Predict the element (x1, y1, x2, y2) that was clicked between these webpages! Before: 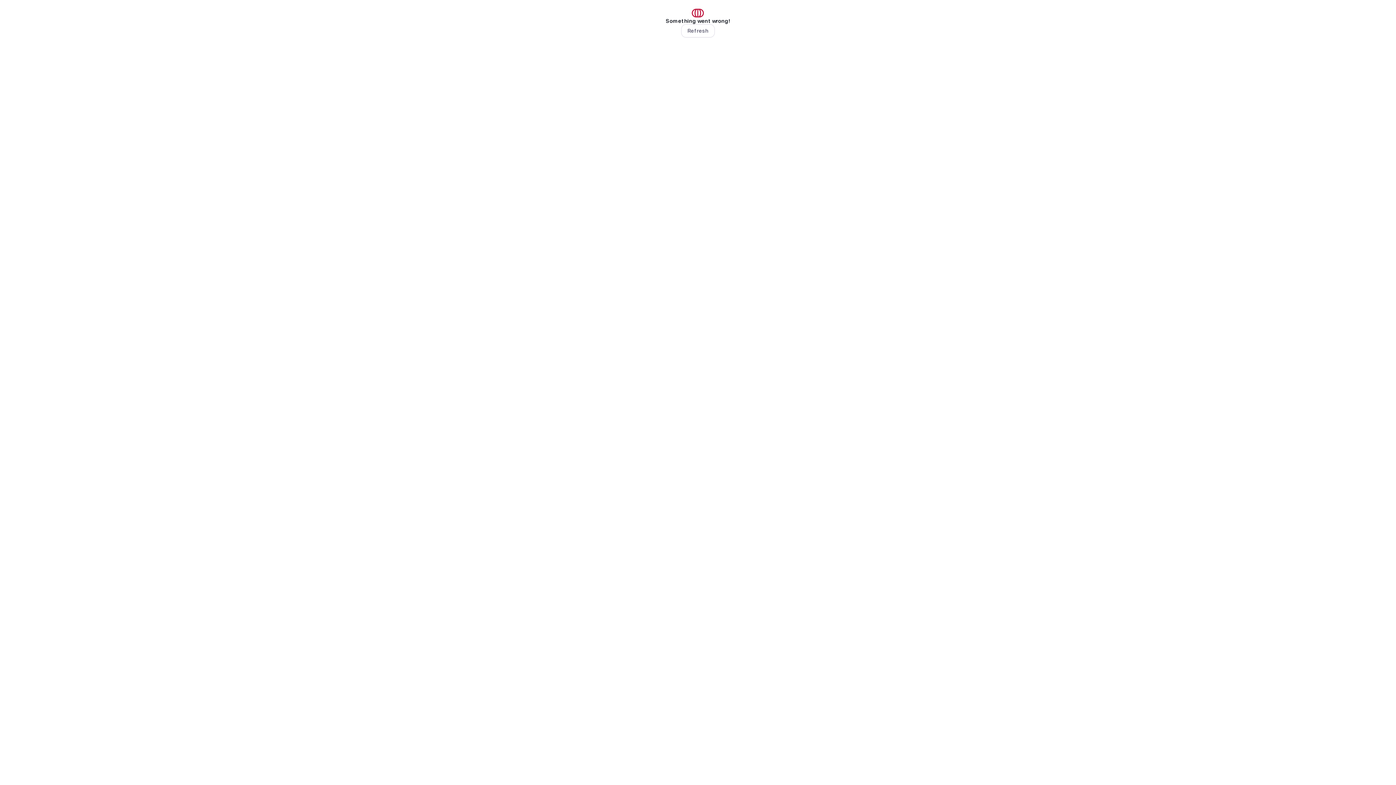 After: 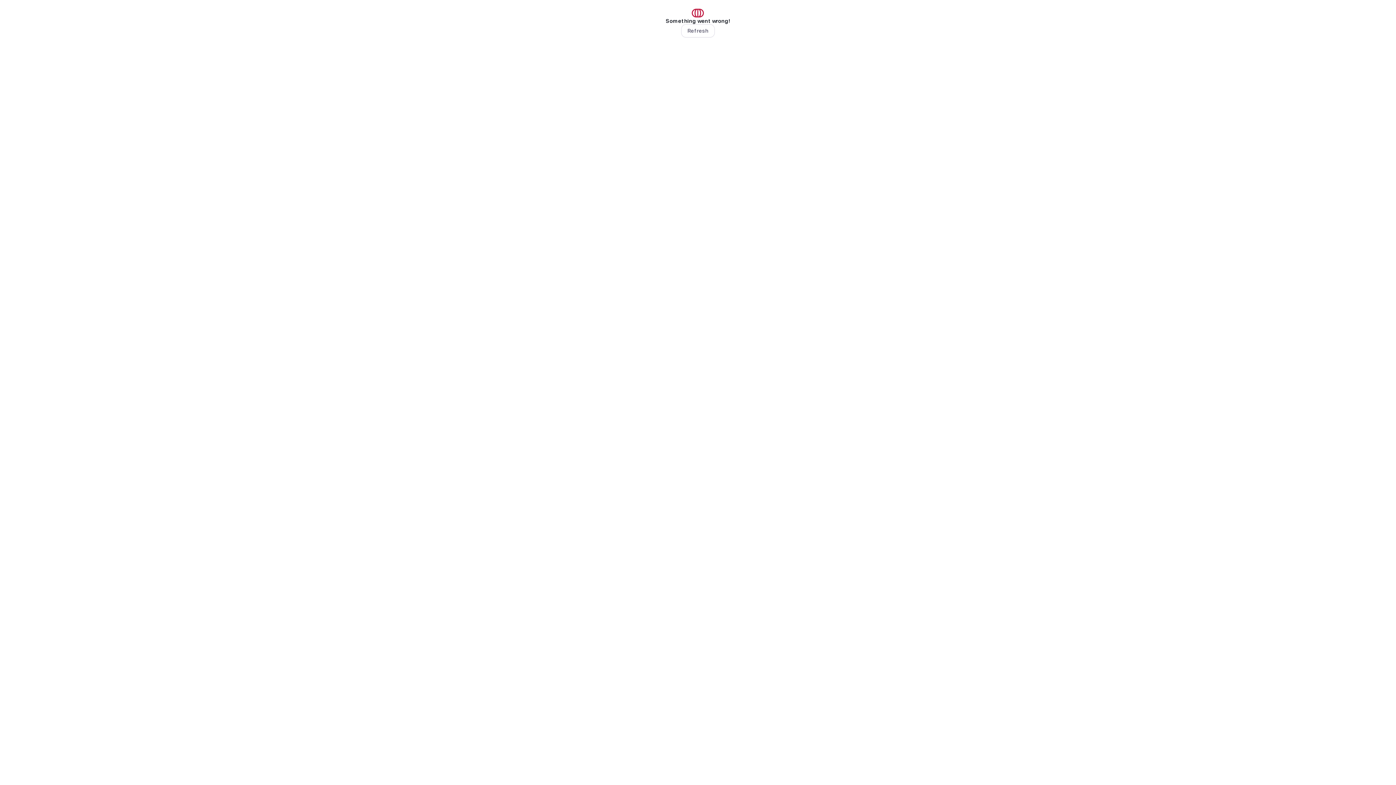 Action: label: Refresh bbox: (681, 24, 714, 37)